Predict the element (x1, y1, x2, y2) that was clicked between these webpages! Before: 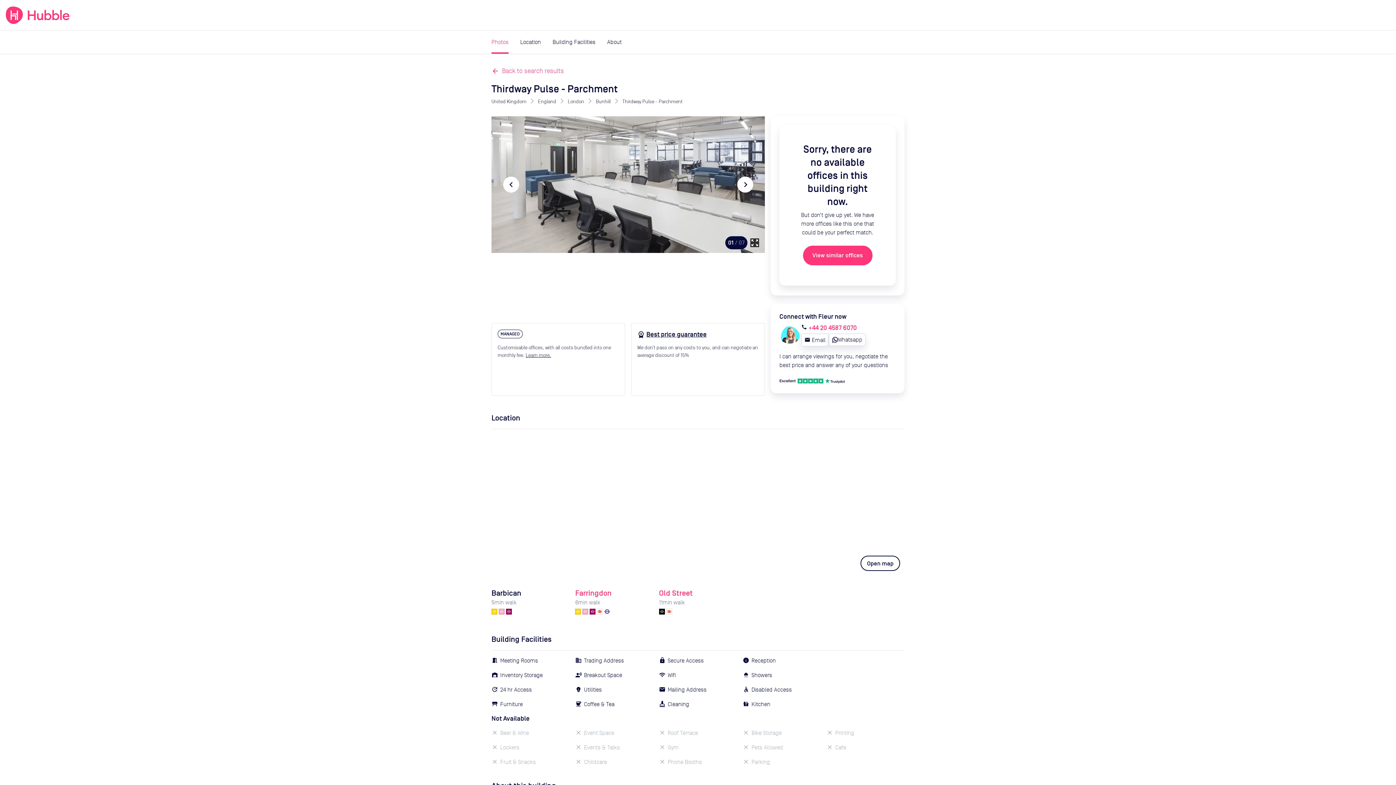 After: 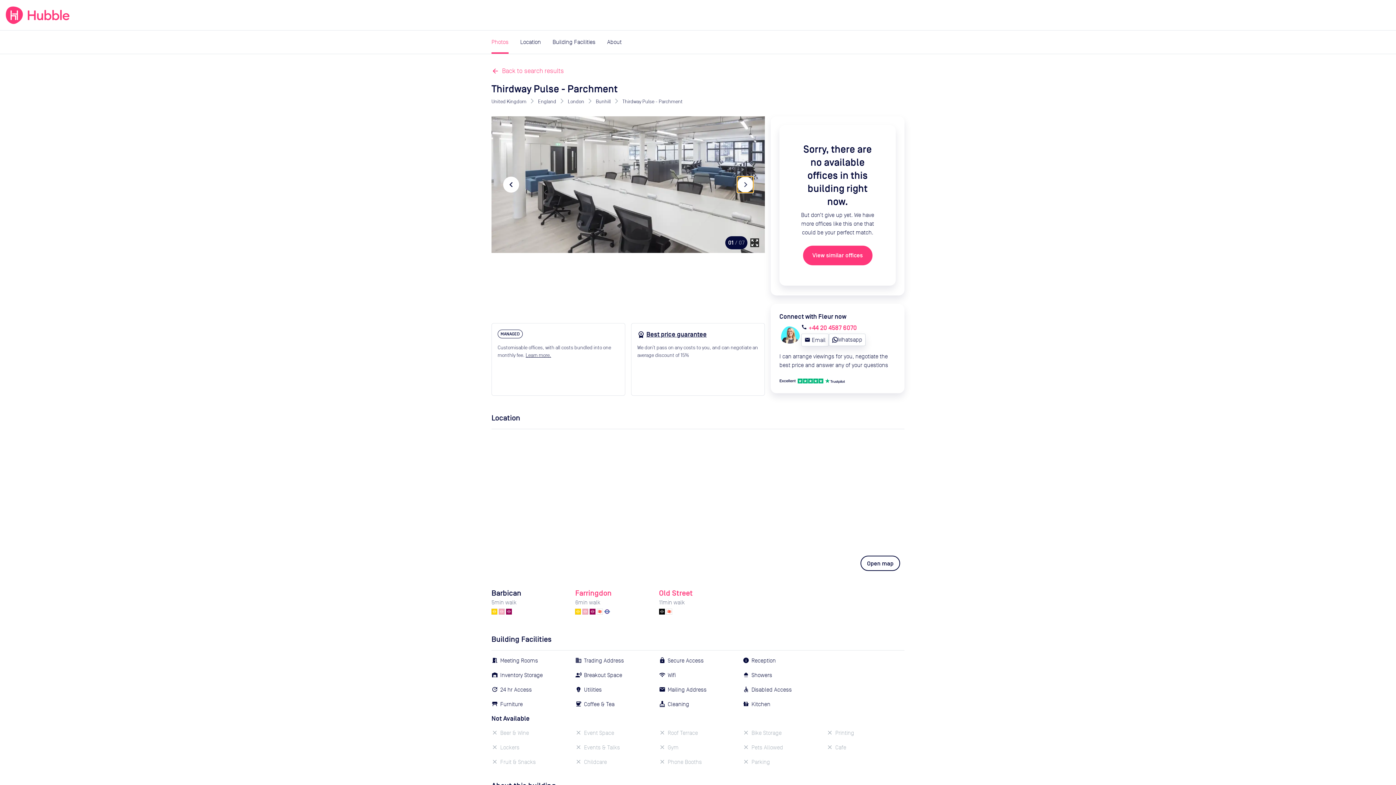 Action: label: next image bbox: (737, 176, 753, 192)